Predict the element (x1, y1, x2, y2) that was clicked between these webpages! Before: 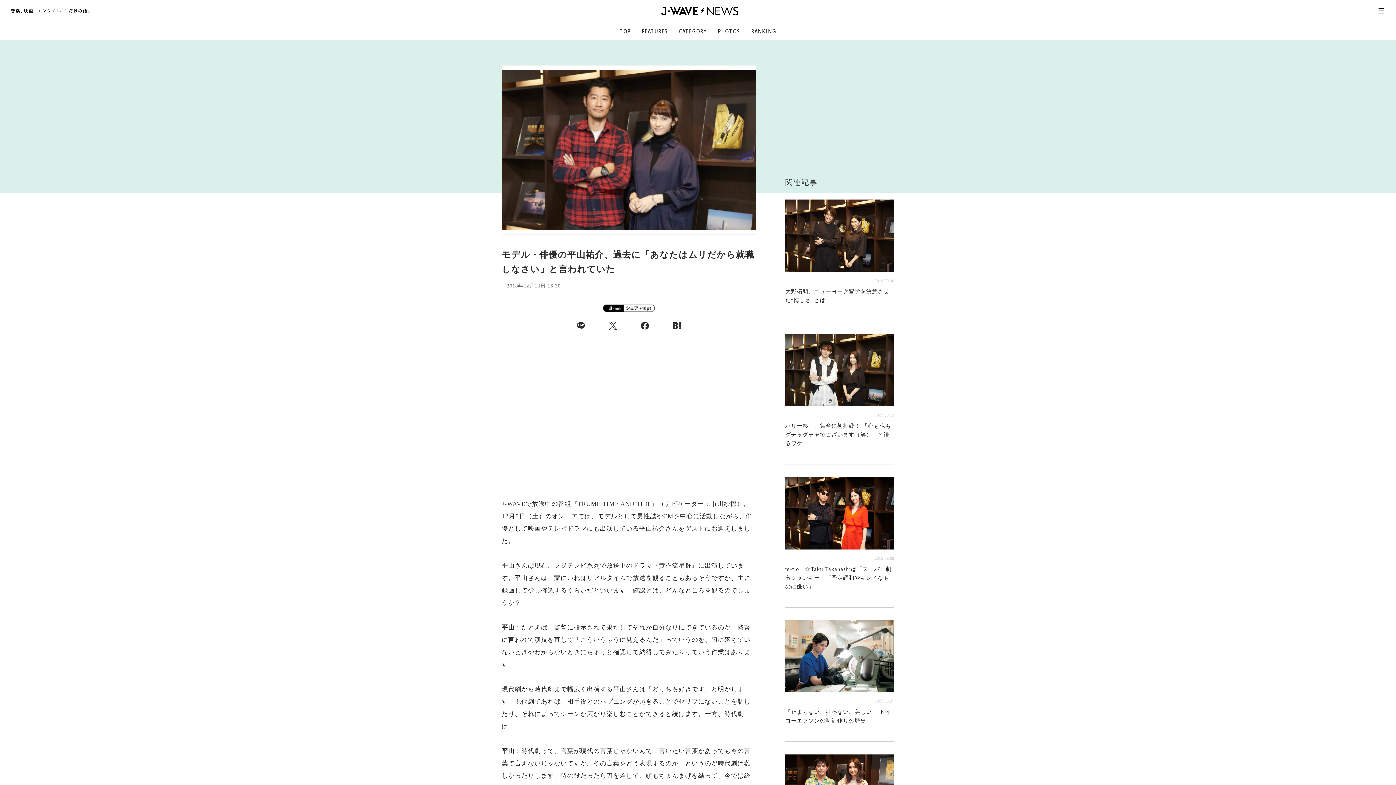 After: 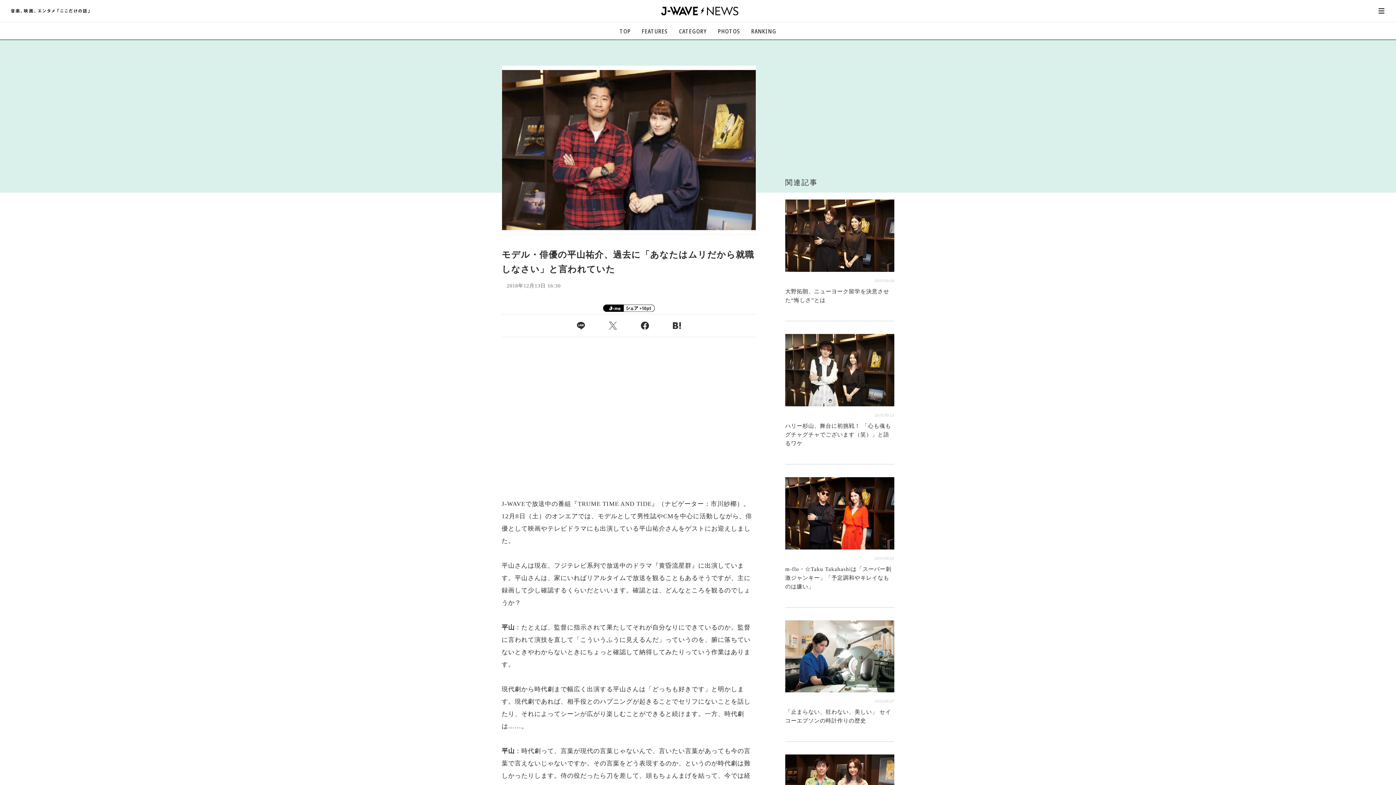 Action: bbox: (609, 321, 617, 329)